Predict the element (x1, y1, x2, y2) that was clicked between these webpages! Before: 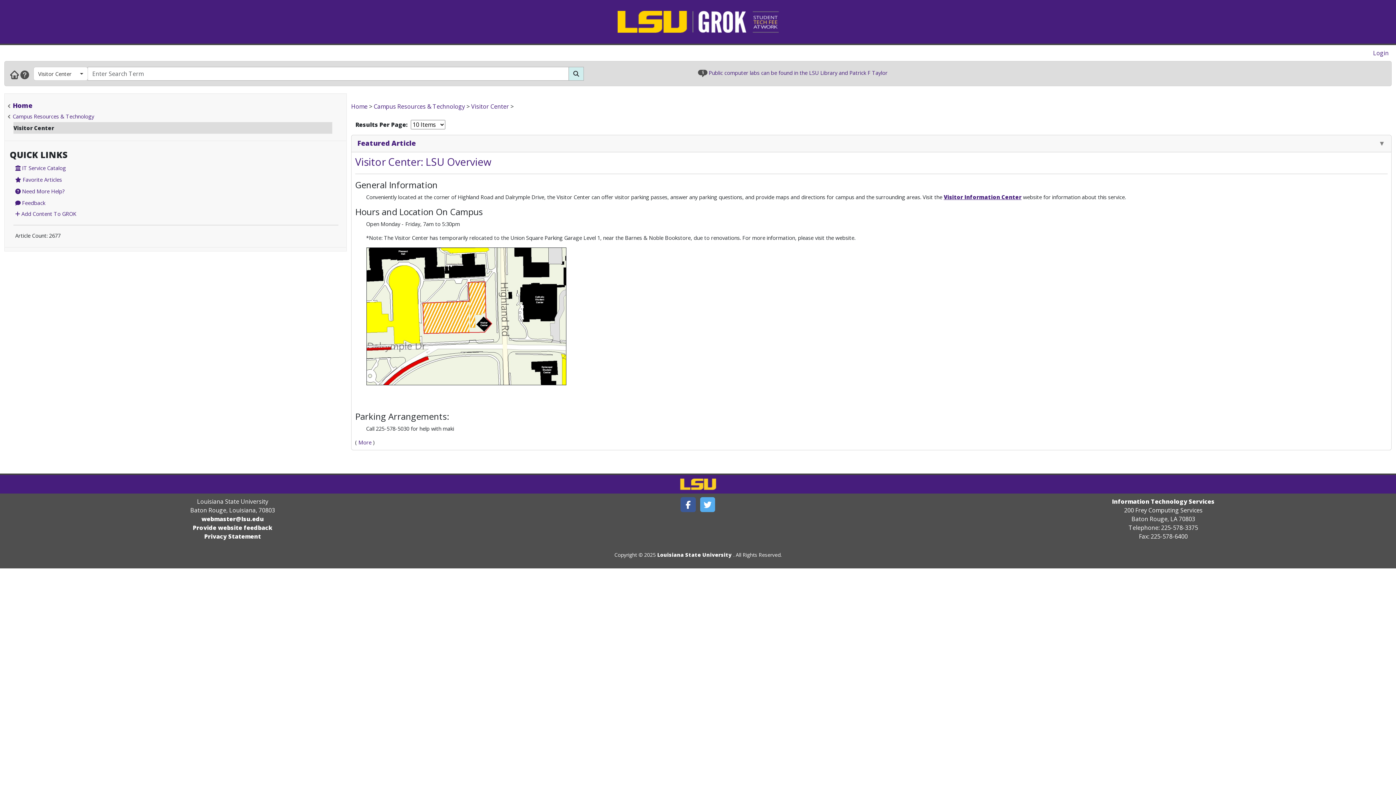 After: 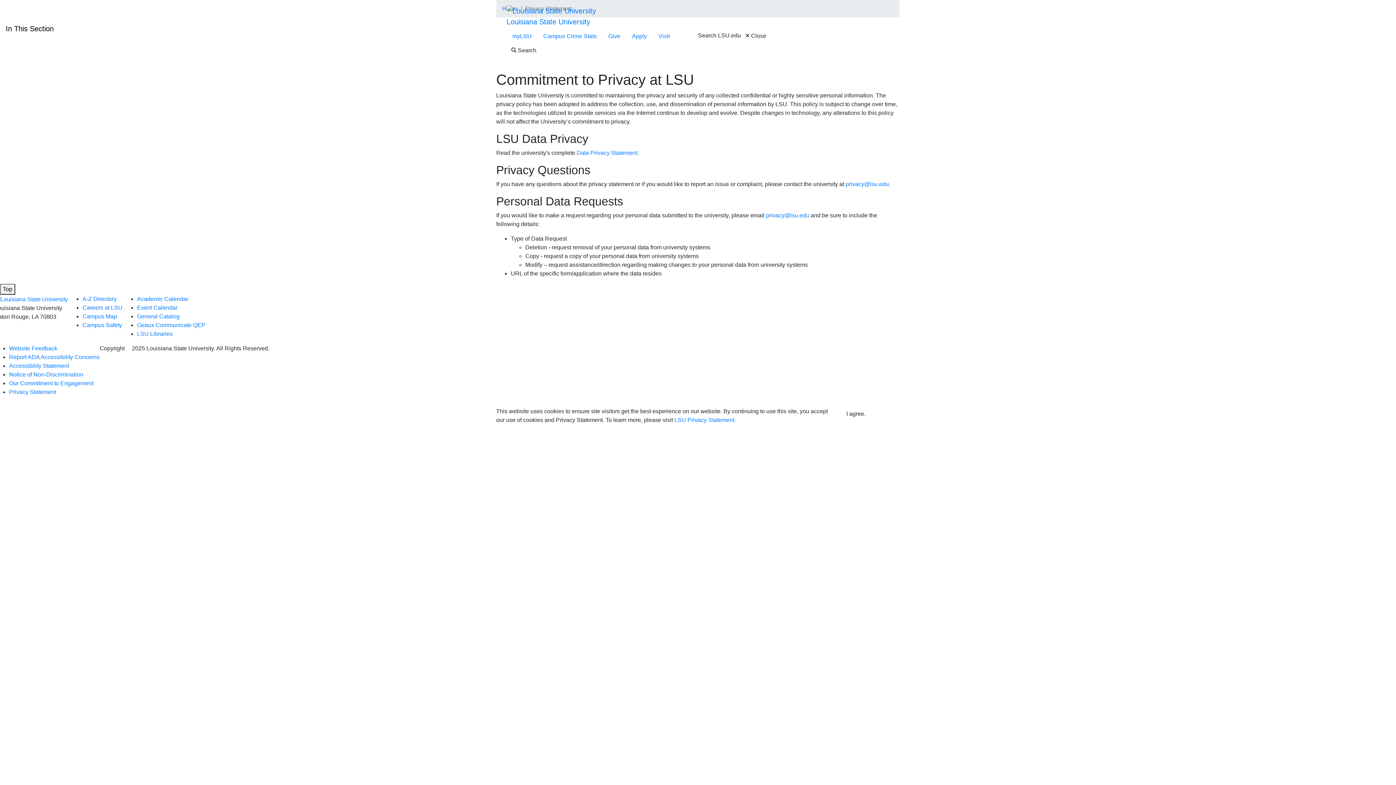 Action: label: Privacy Statement bbox: (204, 532, 261, 540)